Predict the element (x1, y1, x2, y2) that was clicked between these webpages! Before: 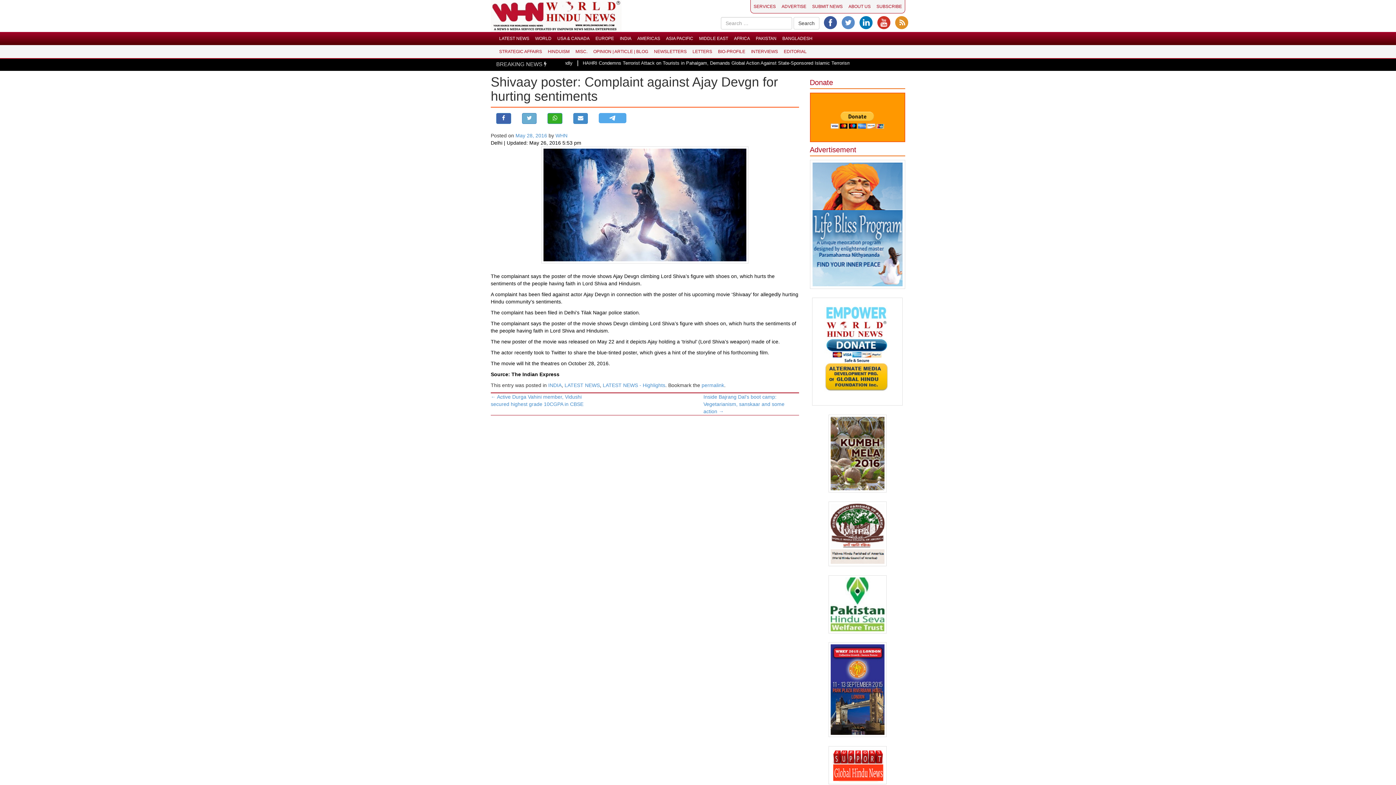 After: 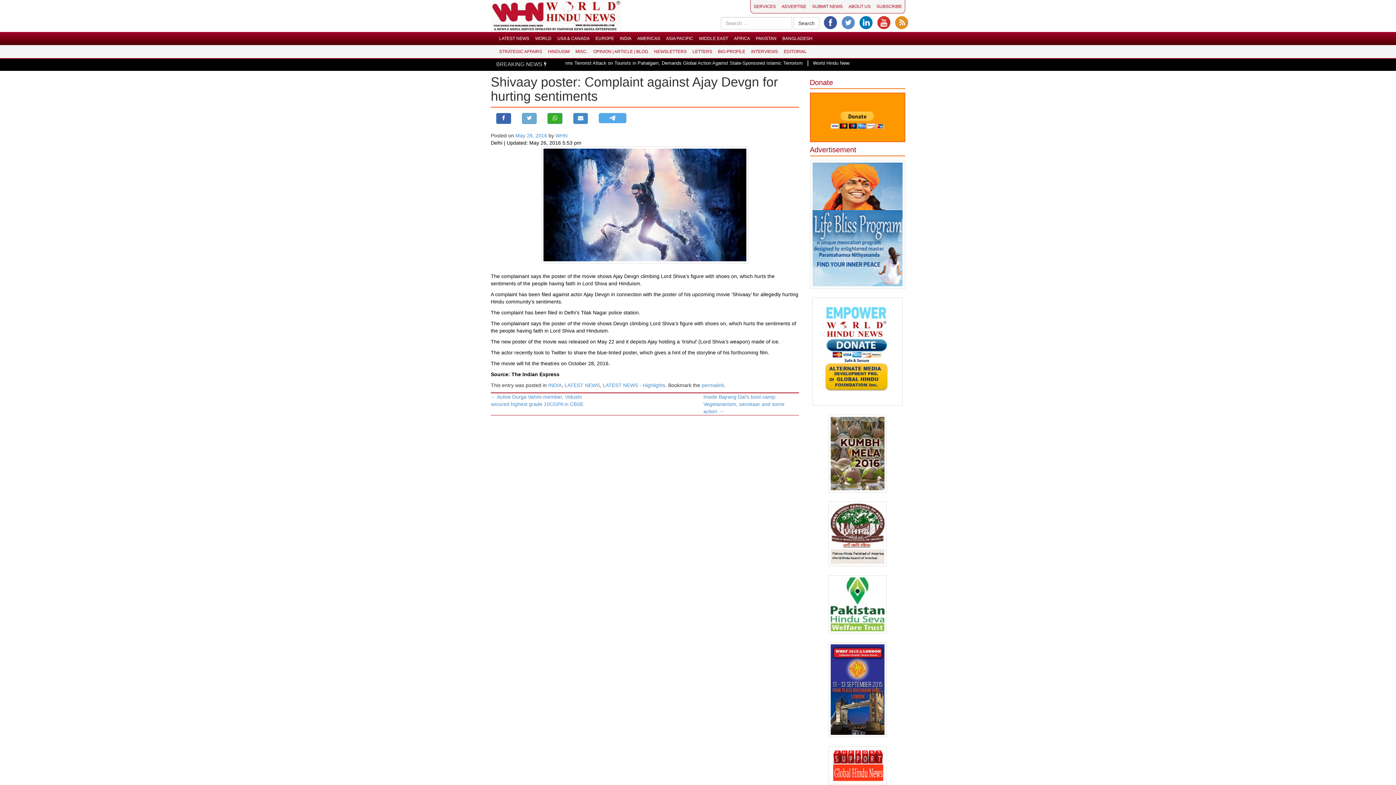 Action: bbox: (701, 382, 724, 388) label: permalink